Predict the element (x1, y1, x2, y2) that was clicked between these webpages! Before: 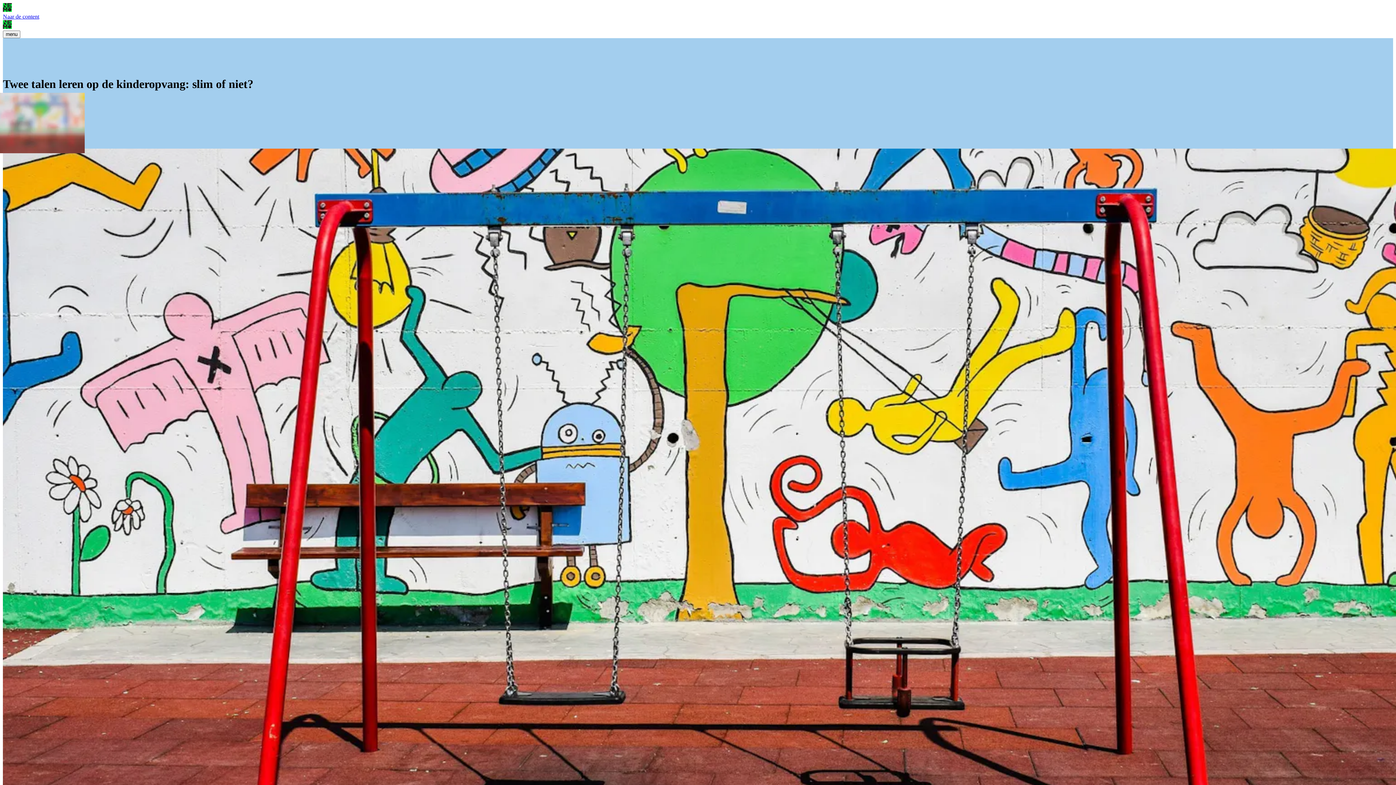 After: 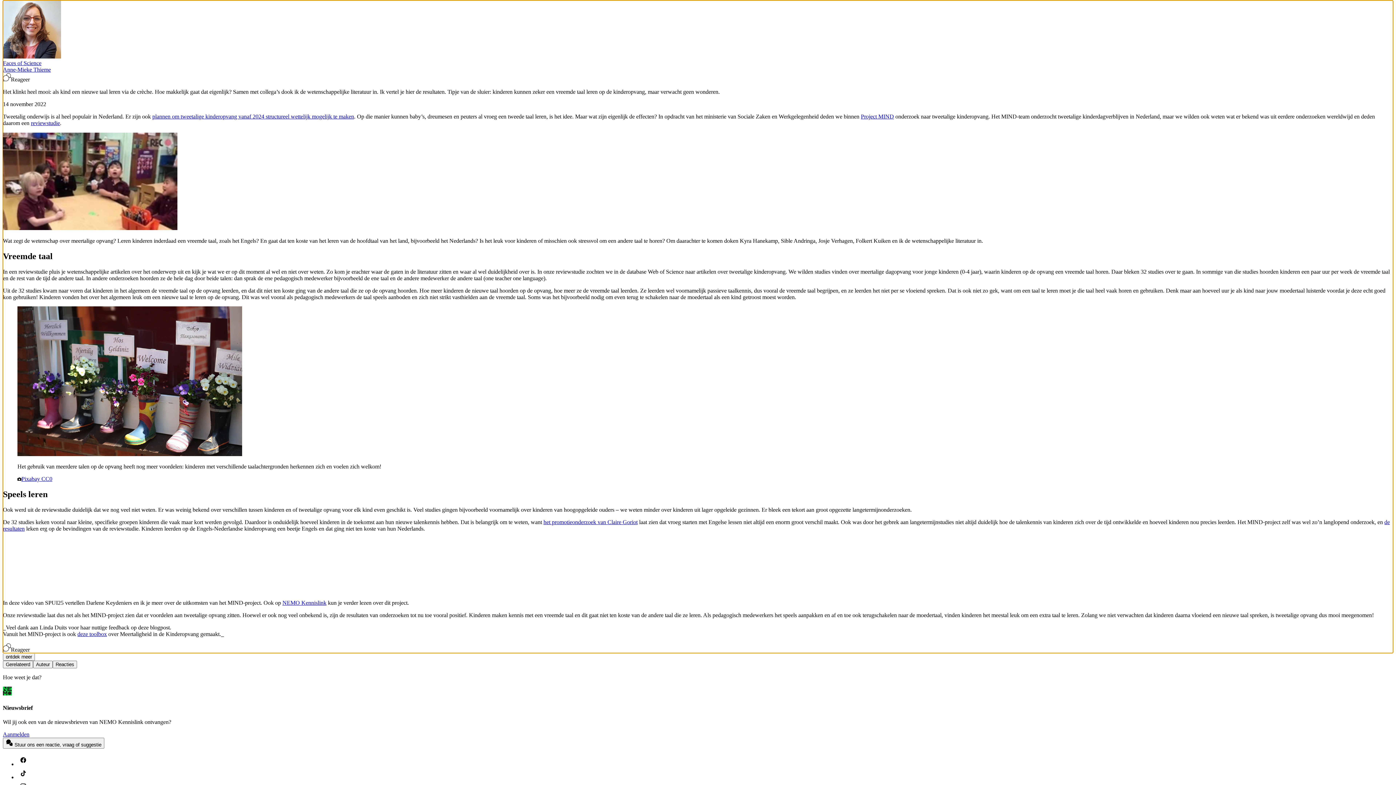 Action: label: Naar de content bbox: (2, 13, 39, 19)